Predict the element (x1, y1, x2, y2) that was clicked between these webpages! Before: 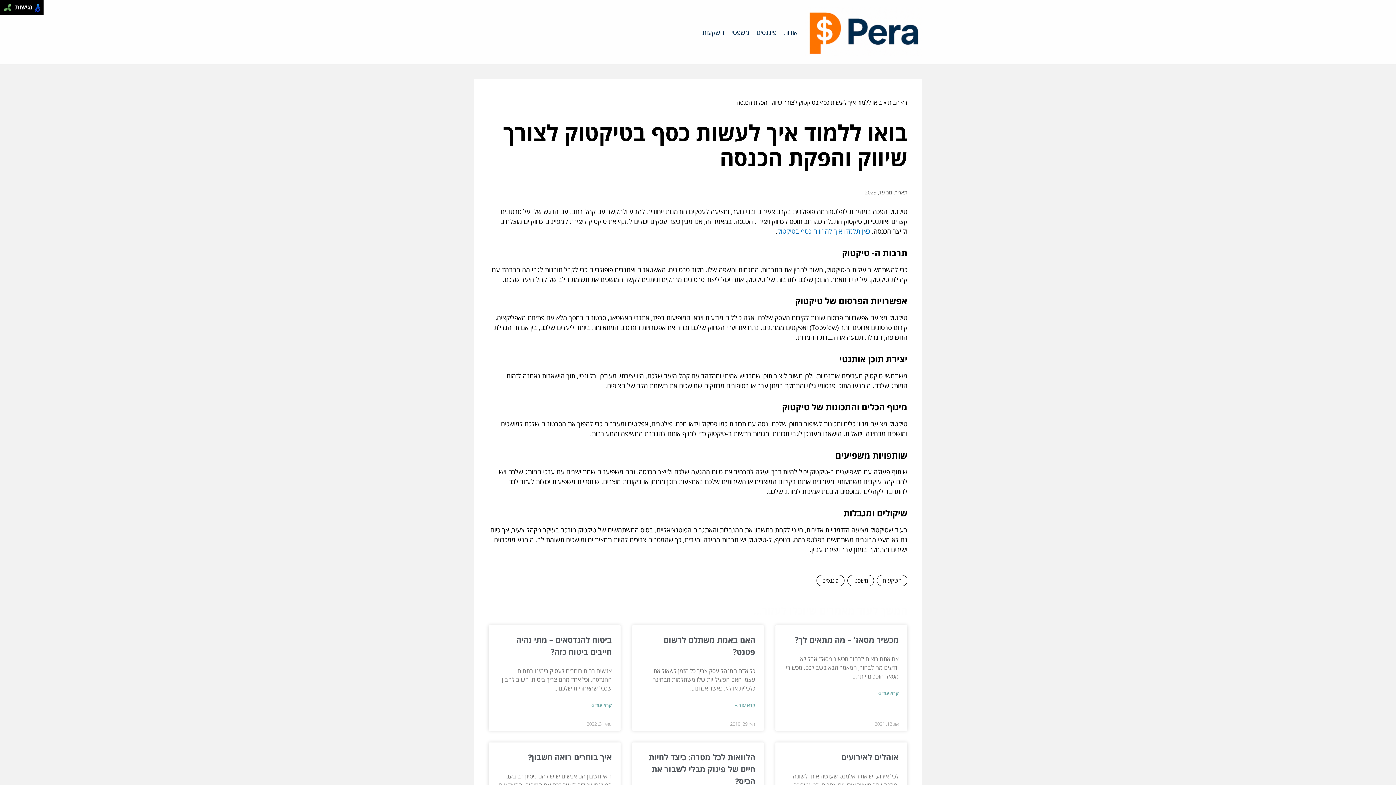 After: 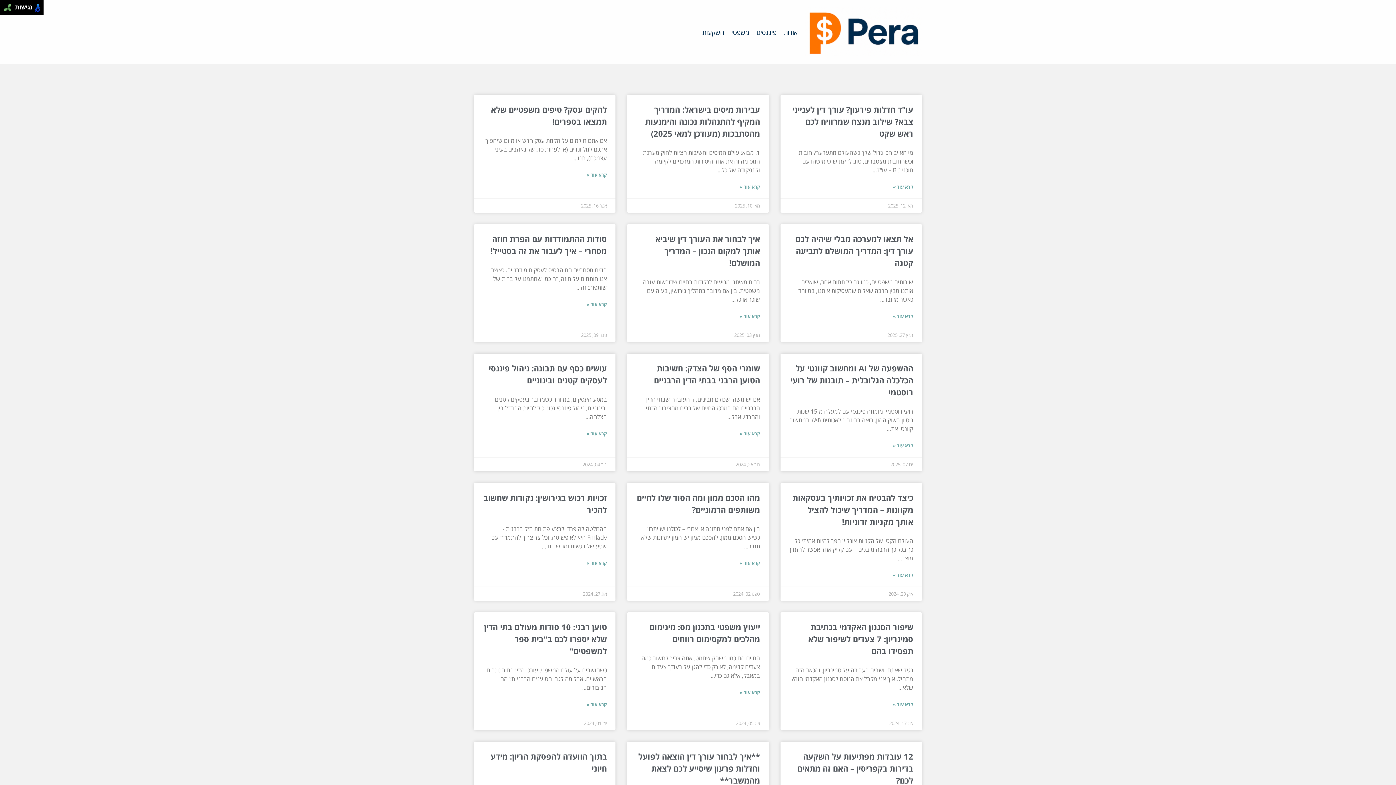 Action: label: משפטי bbox: (731, 27, 749, 36)